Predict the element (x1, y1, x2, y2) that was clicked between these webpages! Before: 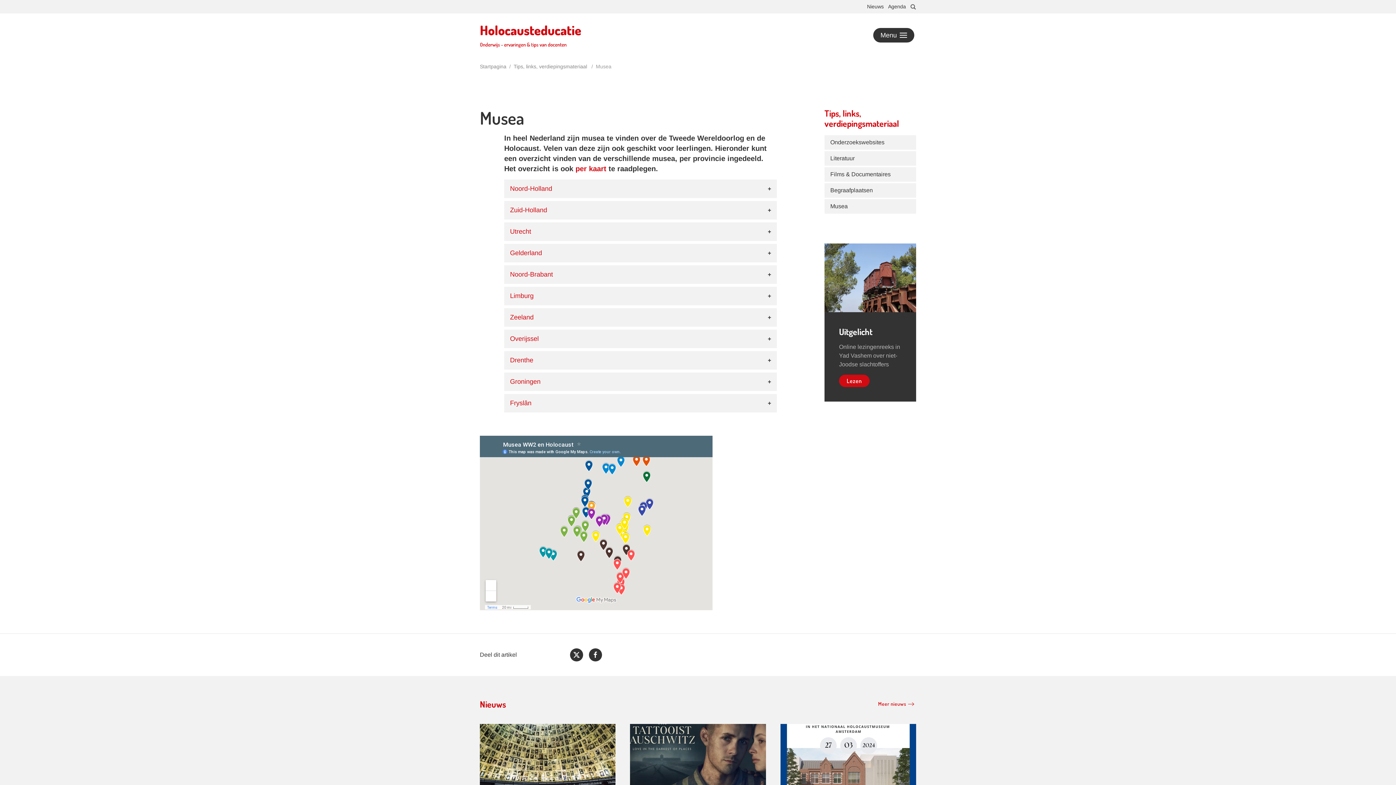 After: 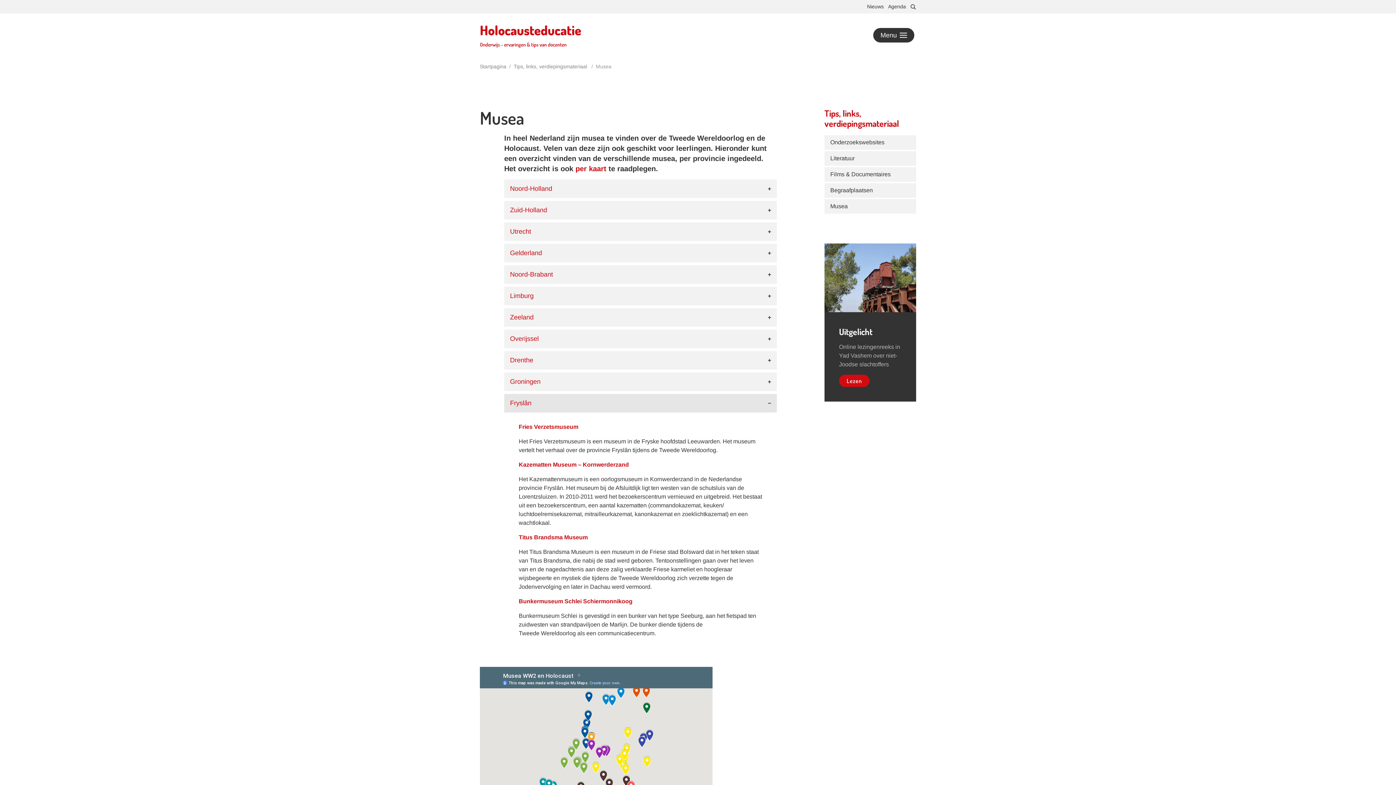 Action: label: Fryslân bbox: (504, 394, 777, 412)